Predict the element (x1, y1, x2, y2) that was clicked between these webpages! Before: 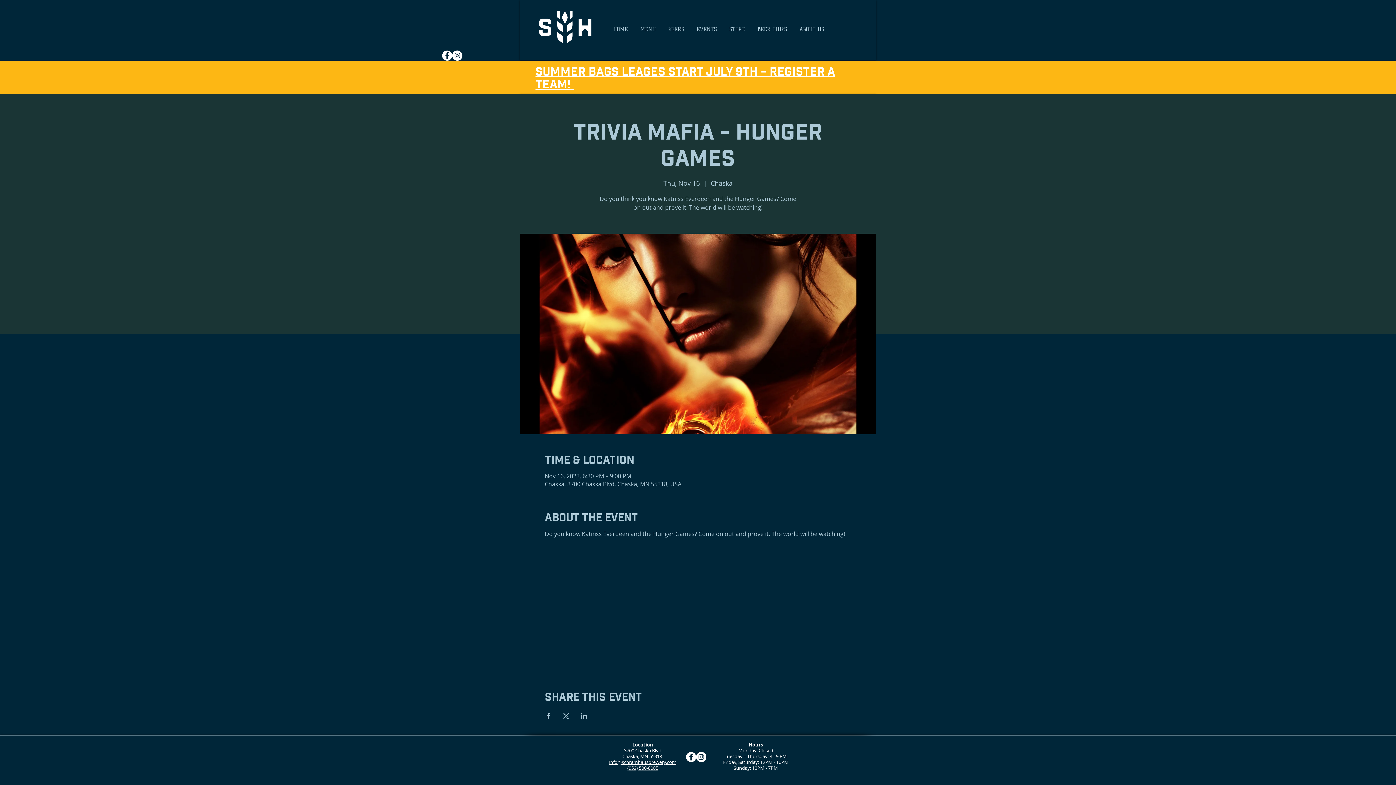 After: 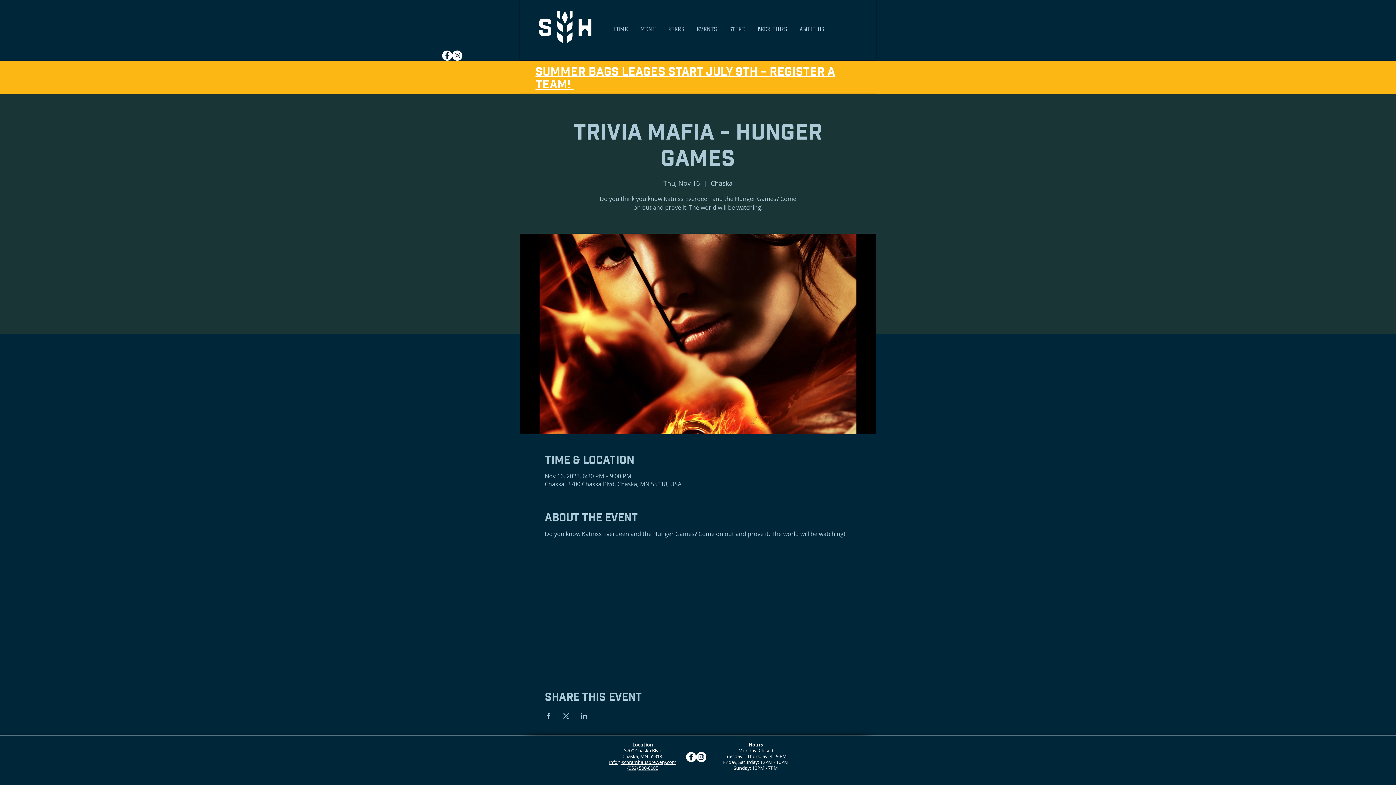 Action: bbox: (609, 759, 676, 765) label: info@schramhausbrewery.com